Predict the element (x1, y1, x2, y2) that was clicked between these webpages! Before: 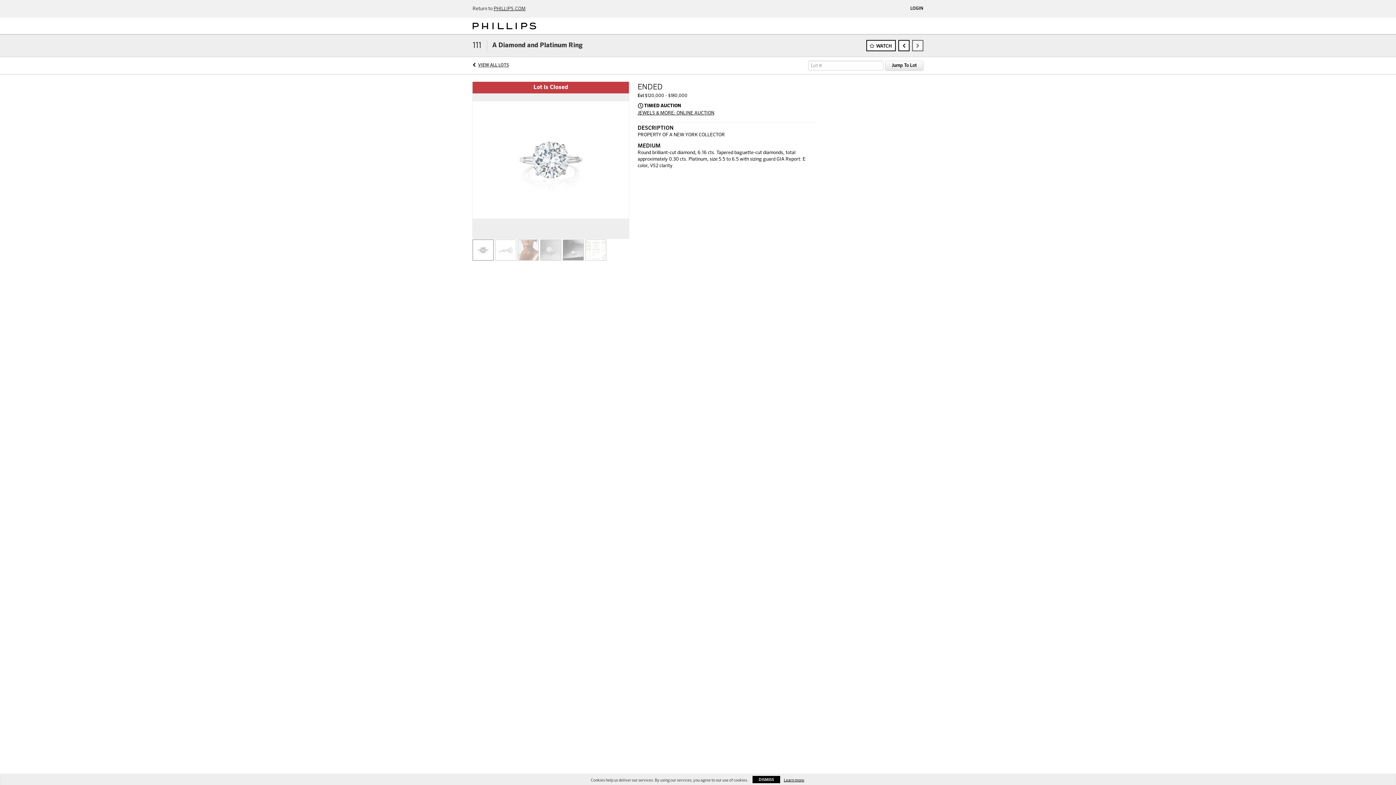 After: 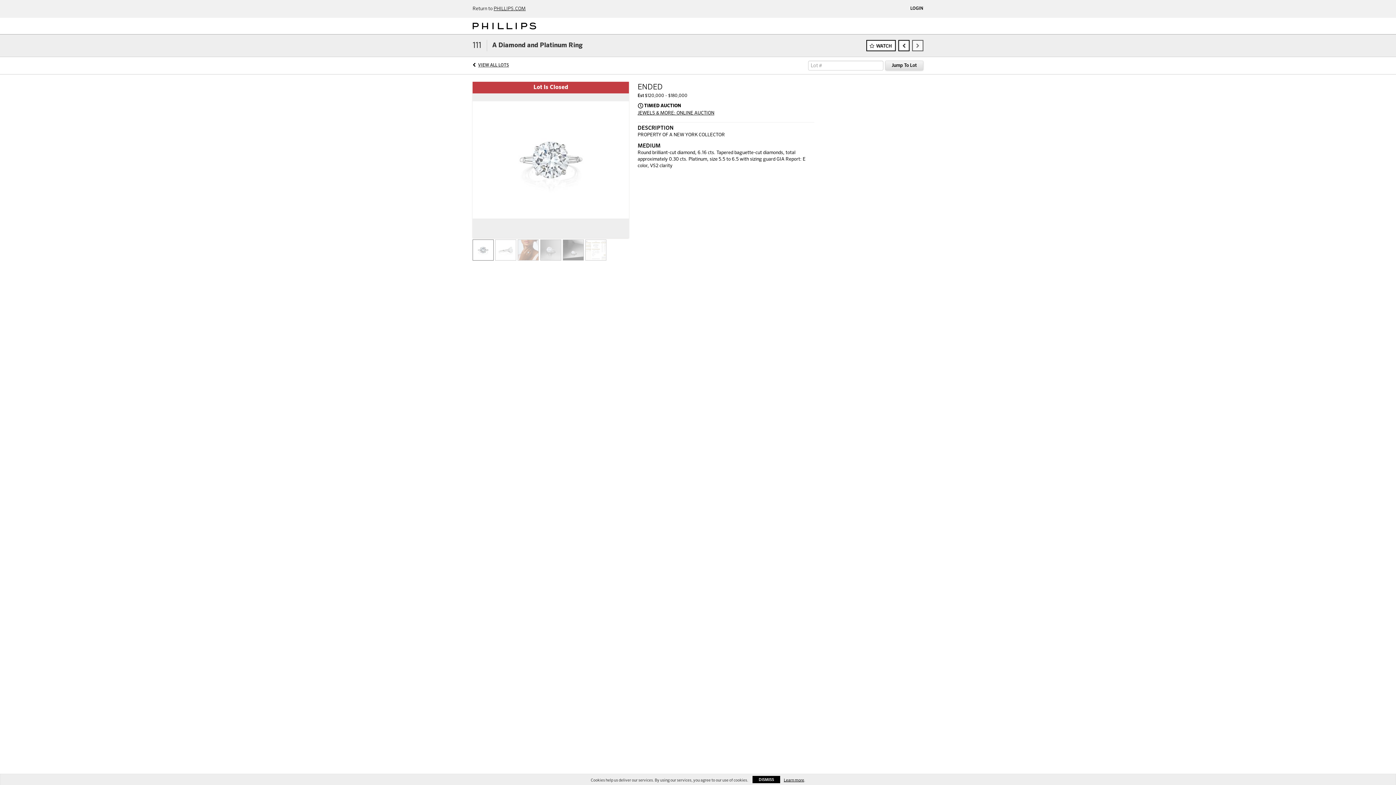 Action: label: Jump To Lot bbox: (885, 60, 923, 70)